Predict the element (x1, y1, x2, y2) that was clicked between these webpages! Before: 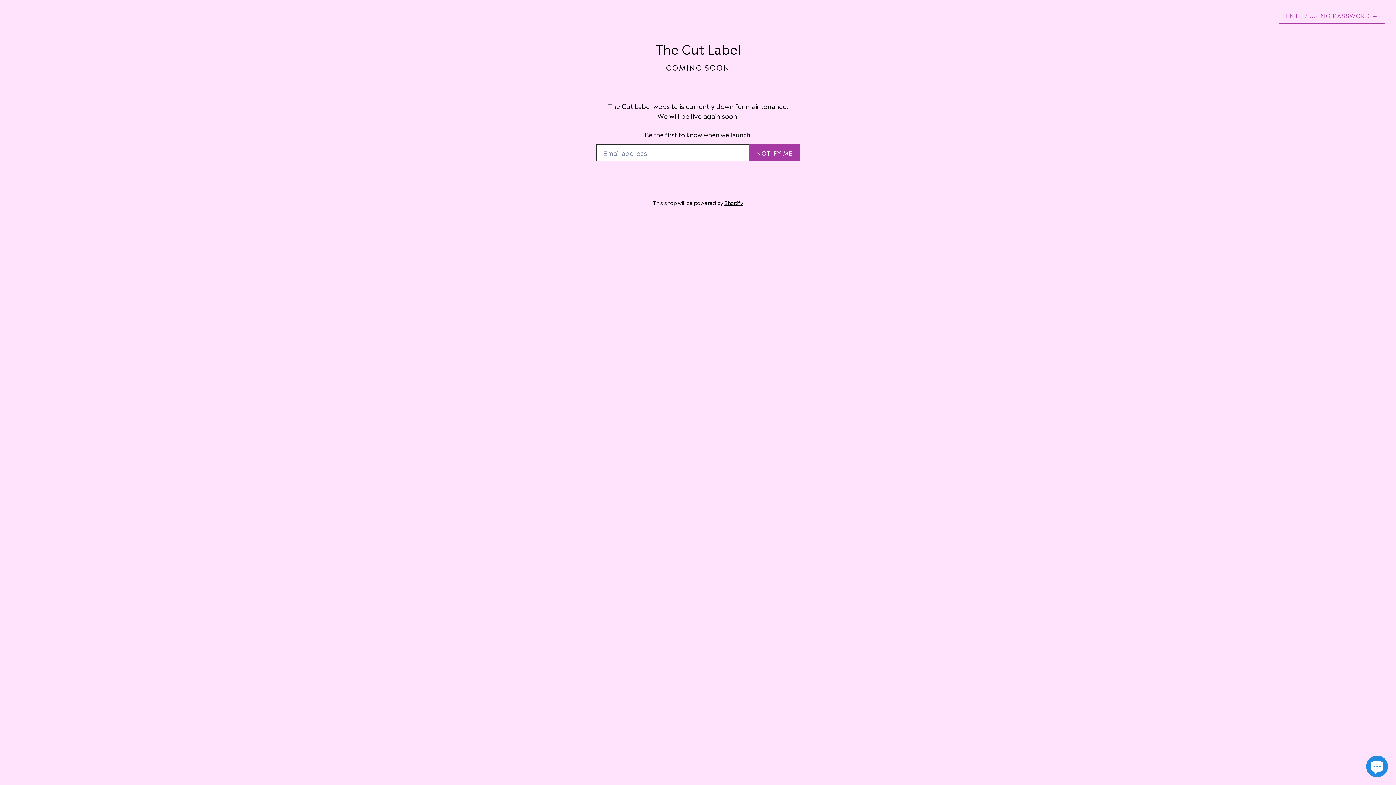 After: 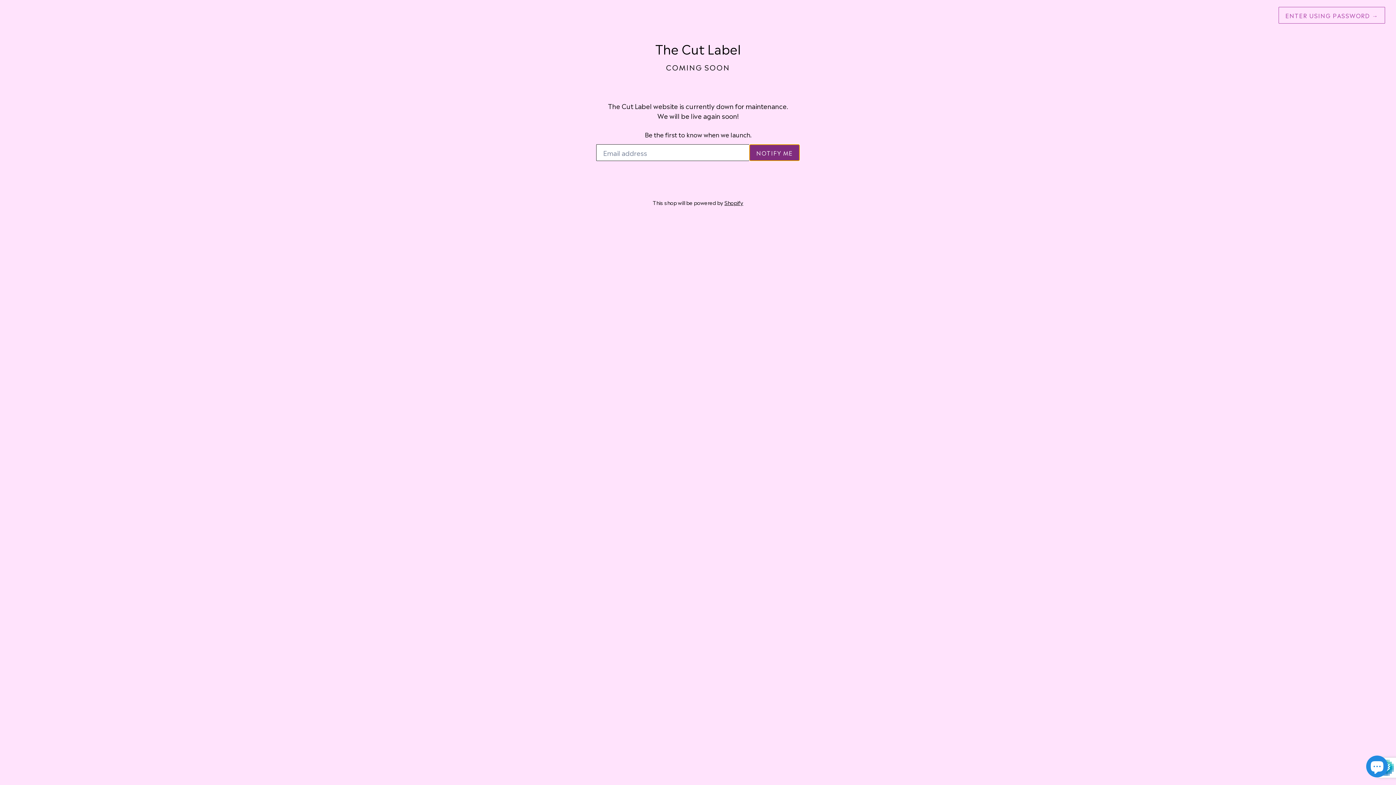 Action: bbox: (749, 144, 800, 161) label: NOTIFY ME